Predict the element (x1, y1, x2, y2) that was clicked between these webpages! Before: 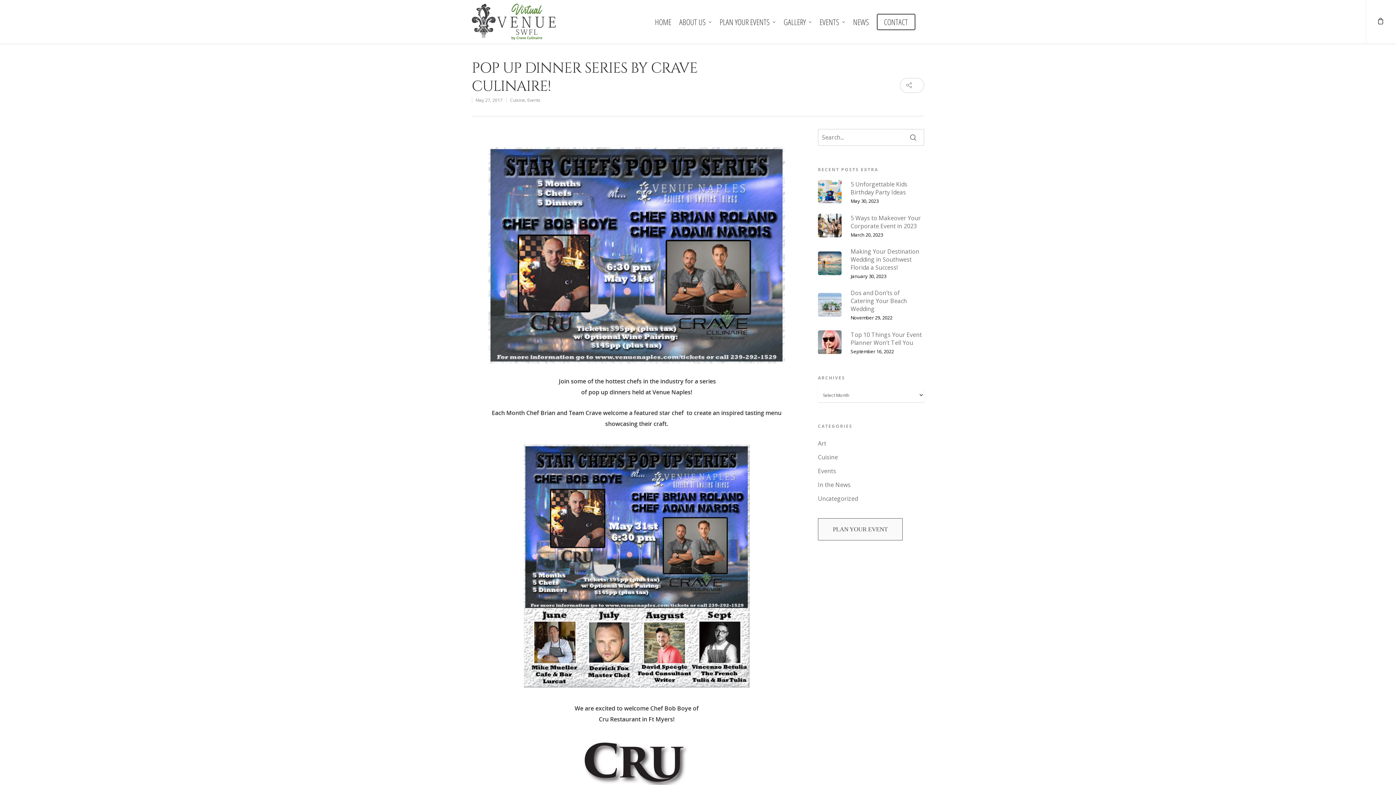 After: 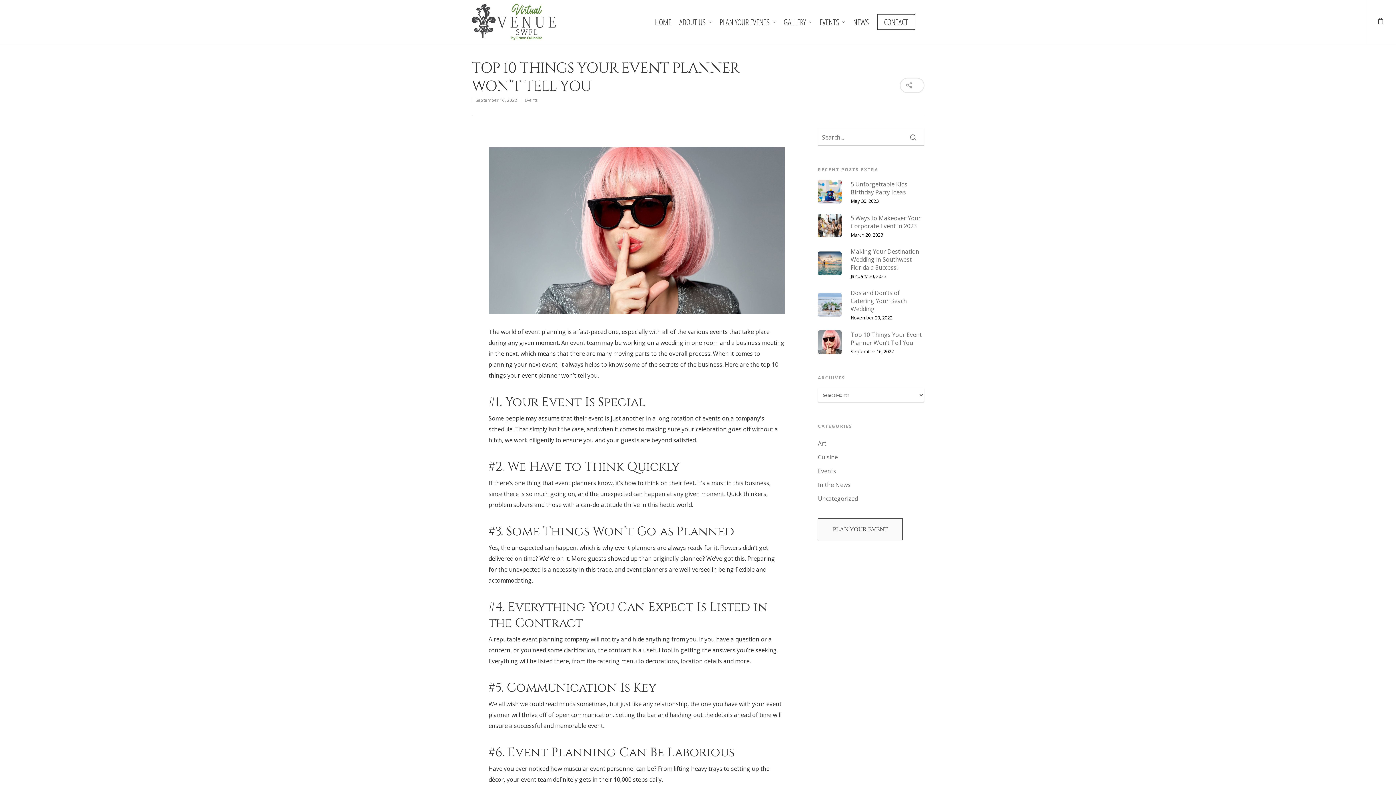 Action: bbox: (818, 330, 924, 354) label: Top 10 Things Your Event Planner Won’t Tell You
September 16, 2022